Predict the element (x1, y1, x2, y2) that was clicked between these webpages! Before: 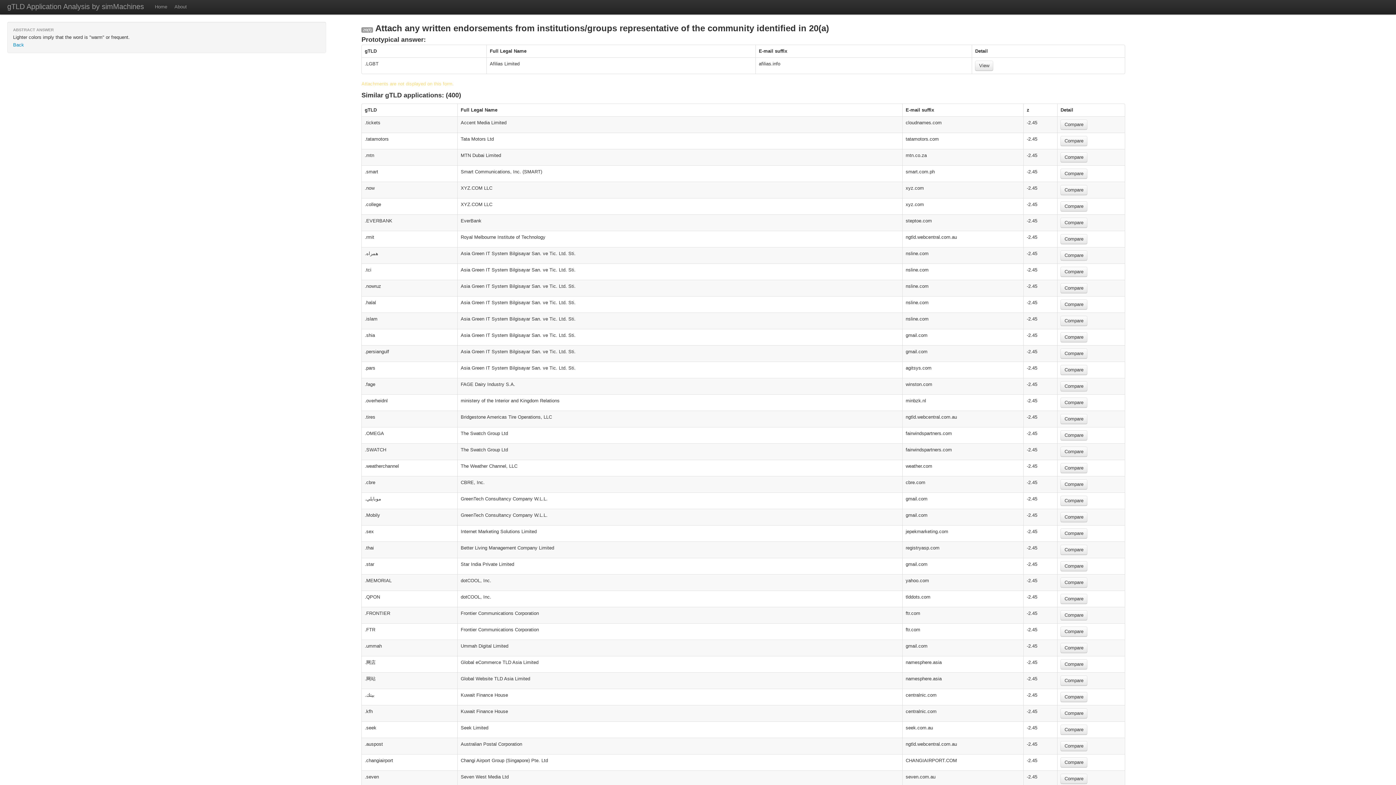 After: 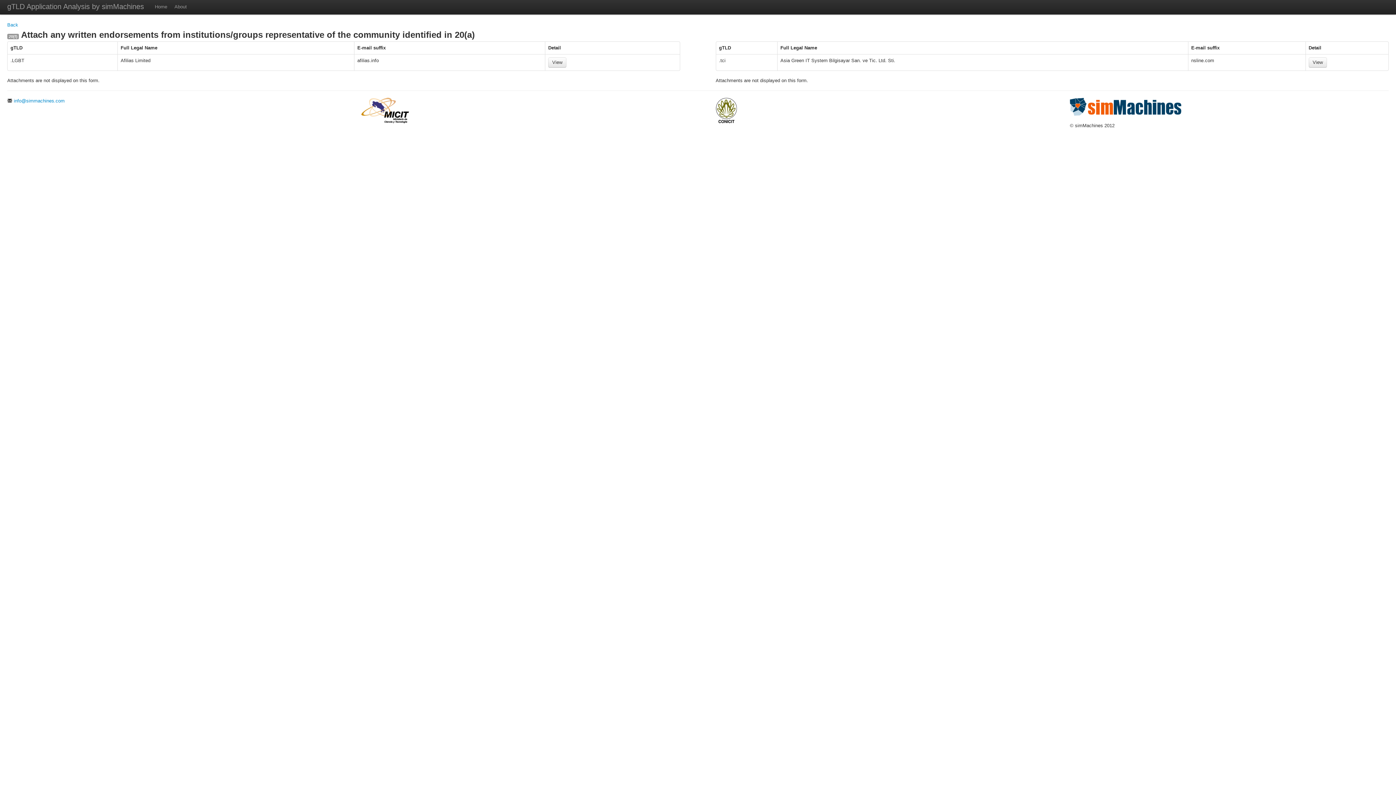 Action: label: Compare bbox: (1060, 266, 1087, 277)